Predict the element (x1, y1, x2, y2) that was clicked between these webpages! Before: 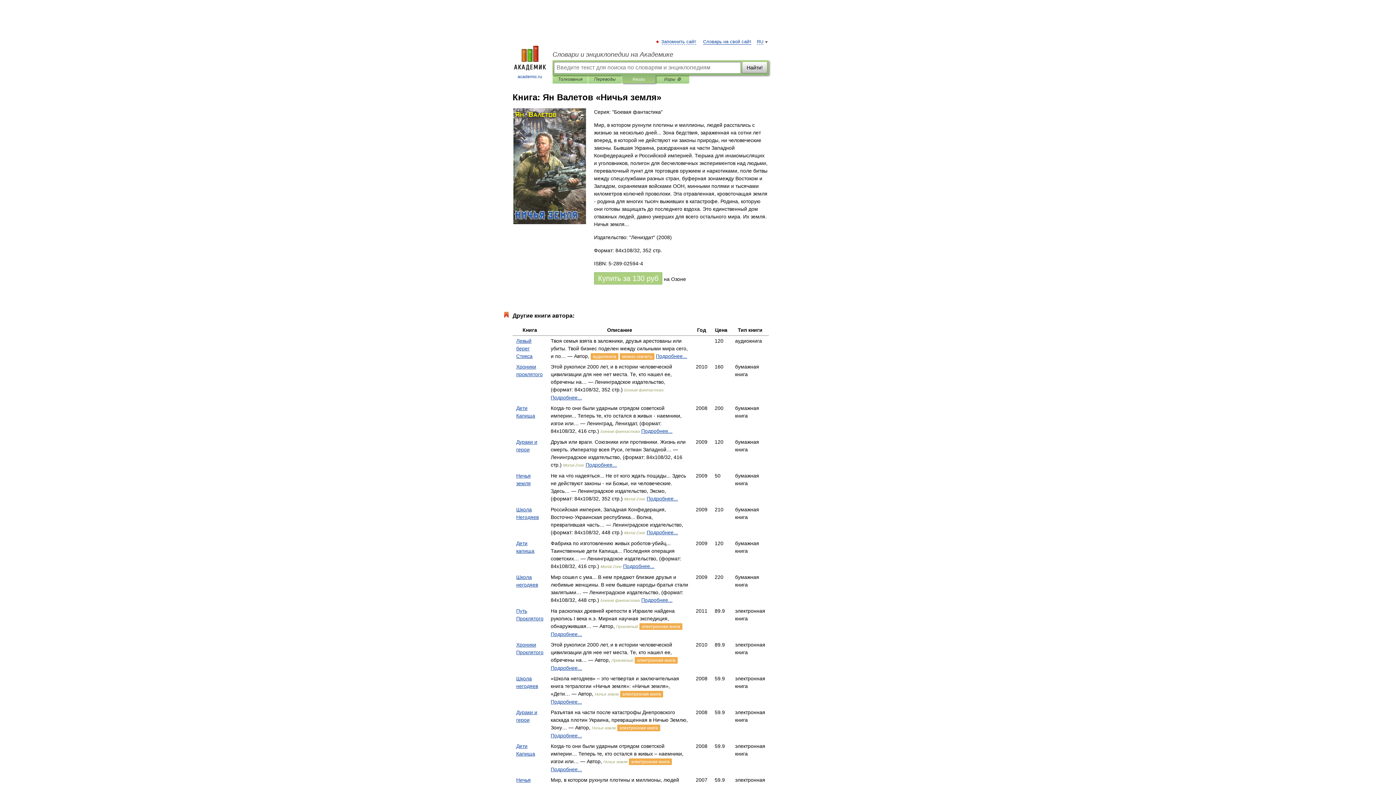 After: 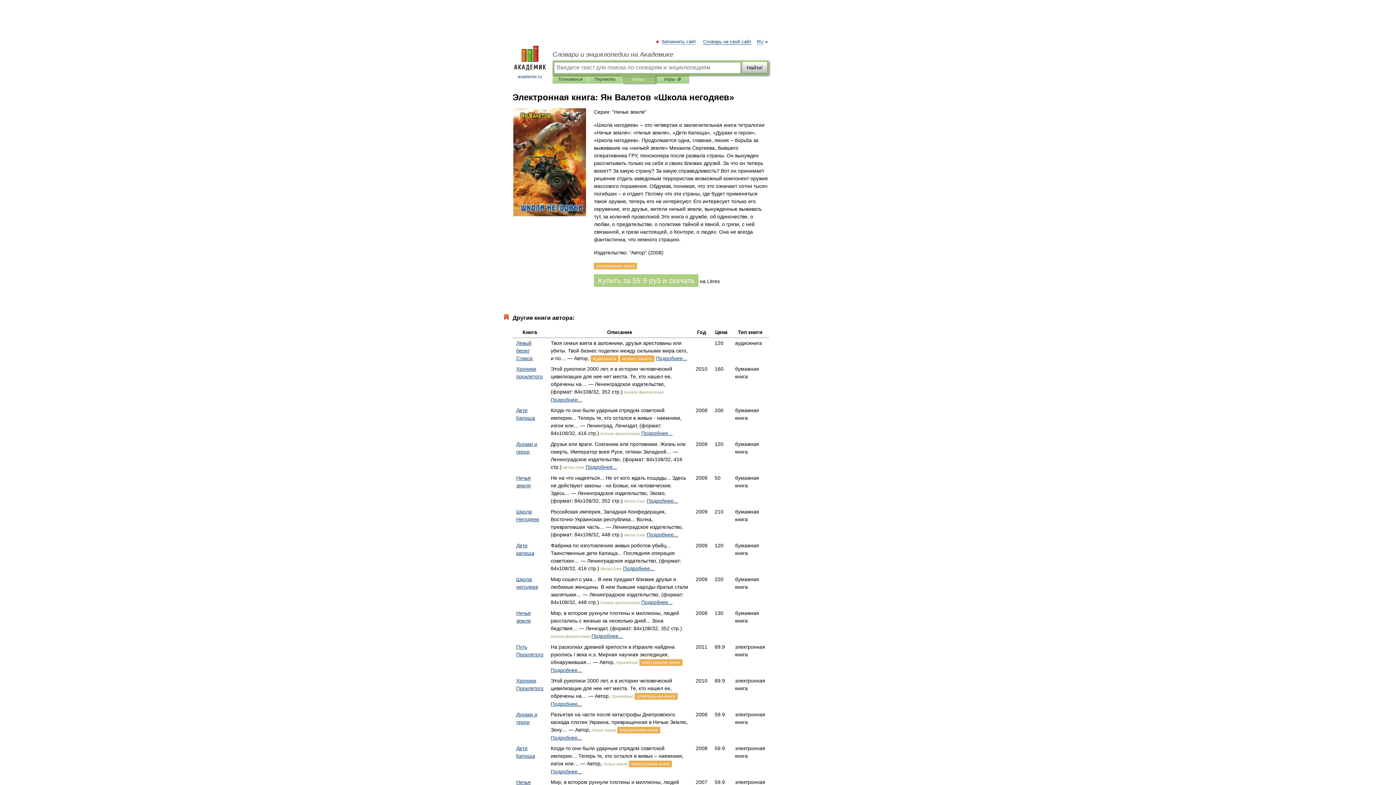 Action: label: электронная книга bbox: (620, 691, 663, 697)